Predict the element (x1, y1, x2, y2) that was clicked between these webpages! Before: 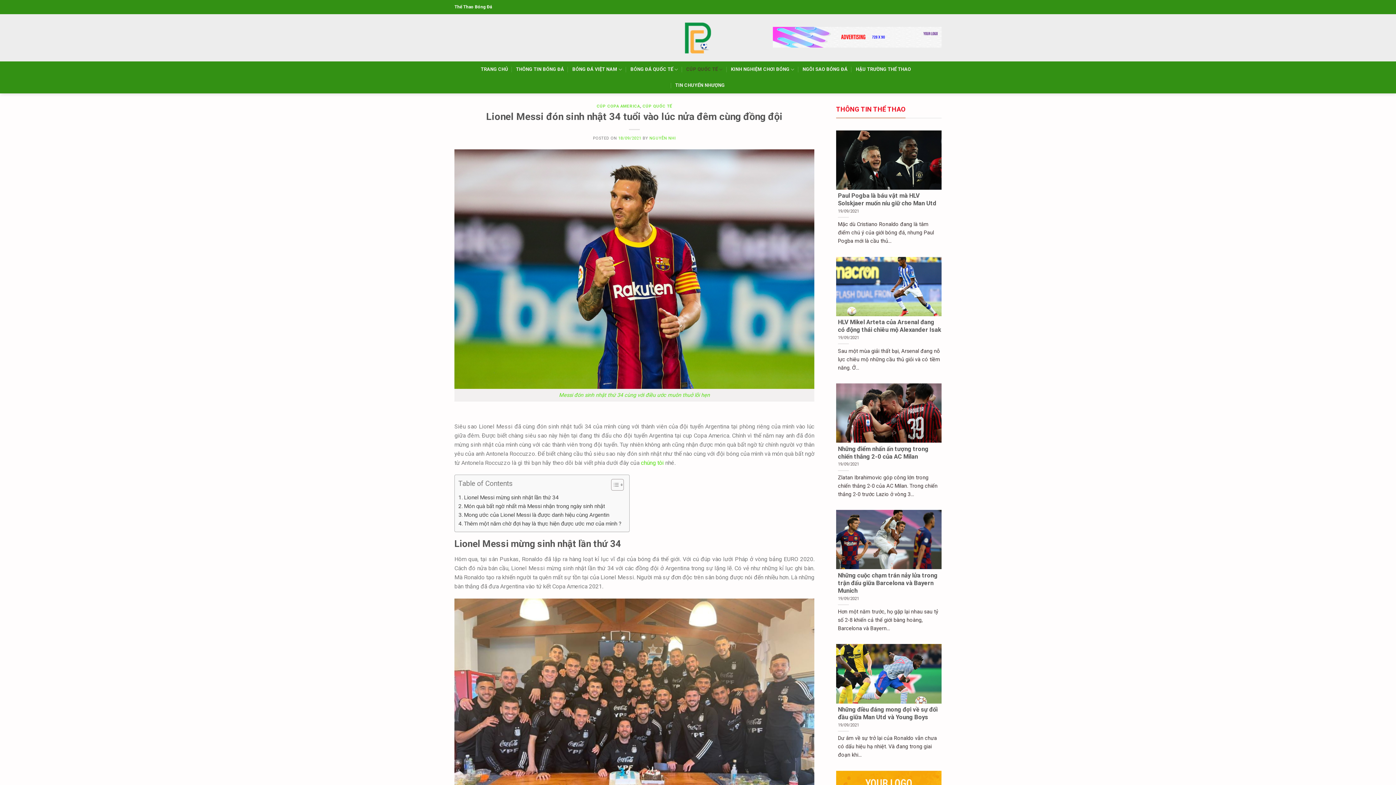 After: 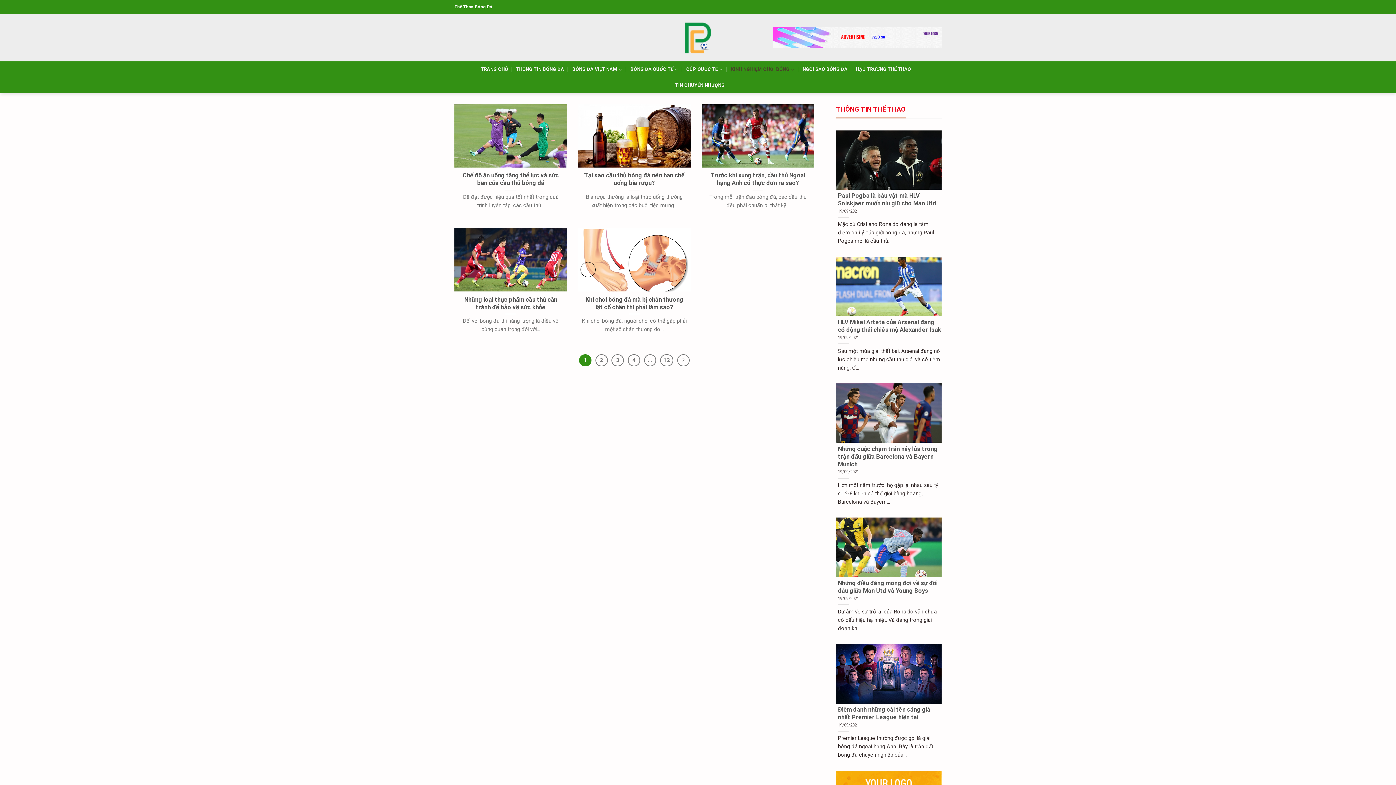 Action: bbox: (731, 61, 794, 77) label: KINH NGHIỆM CHƠI BÓNG